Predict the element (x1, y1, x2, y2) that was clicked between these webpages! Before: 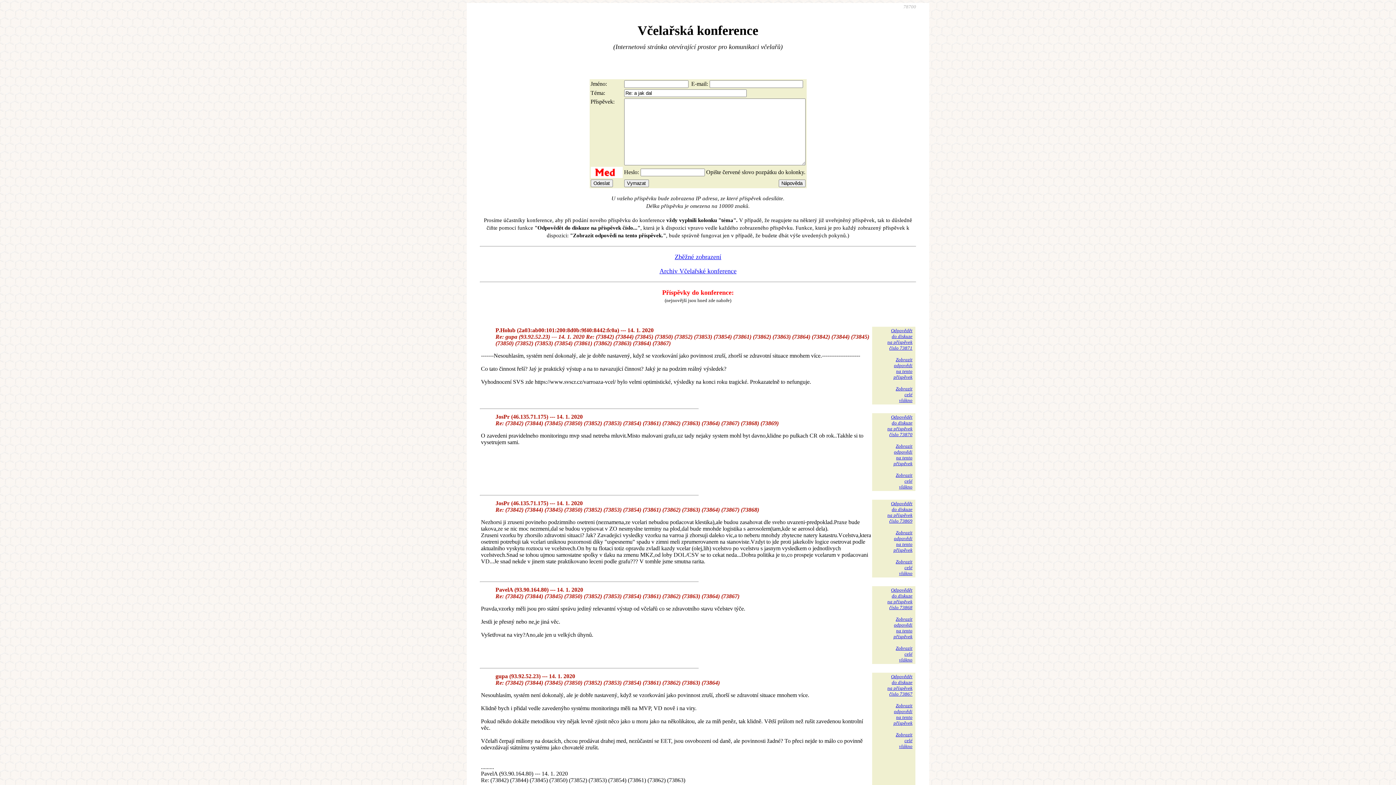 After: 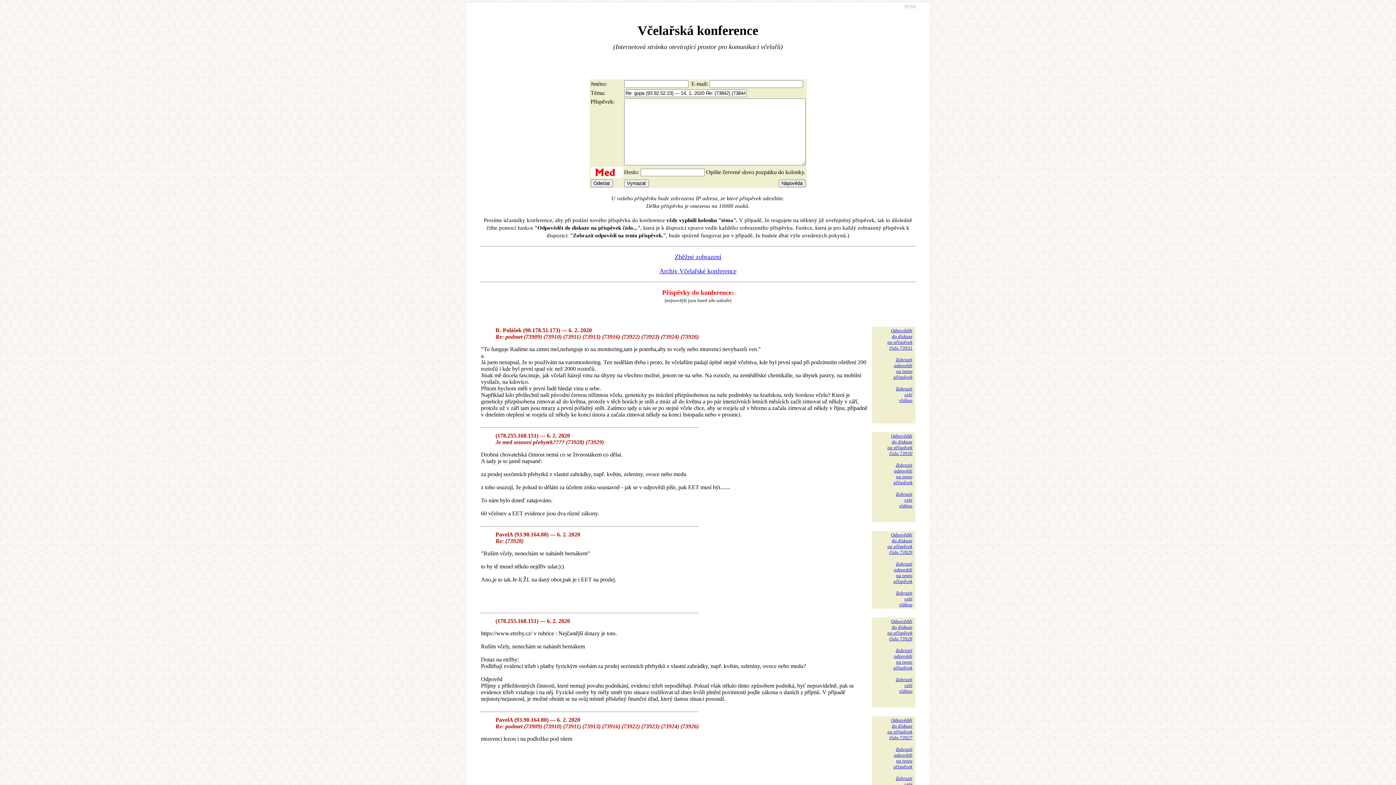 Action: bbox: (887, 328, 912, 350) label: Odpovědět
do diskuze
na příspěvek
číslo 73871